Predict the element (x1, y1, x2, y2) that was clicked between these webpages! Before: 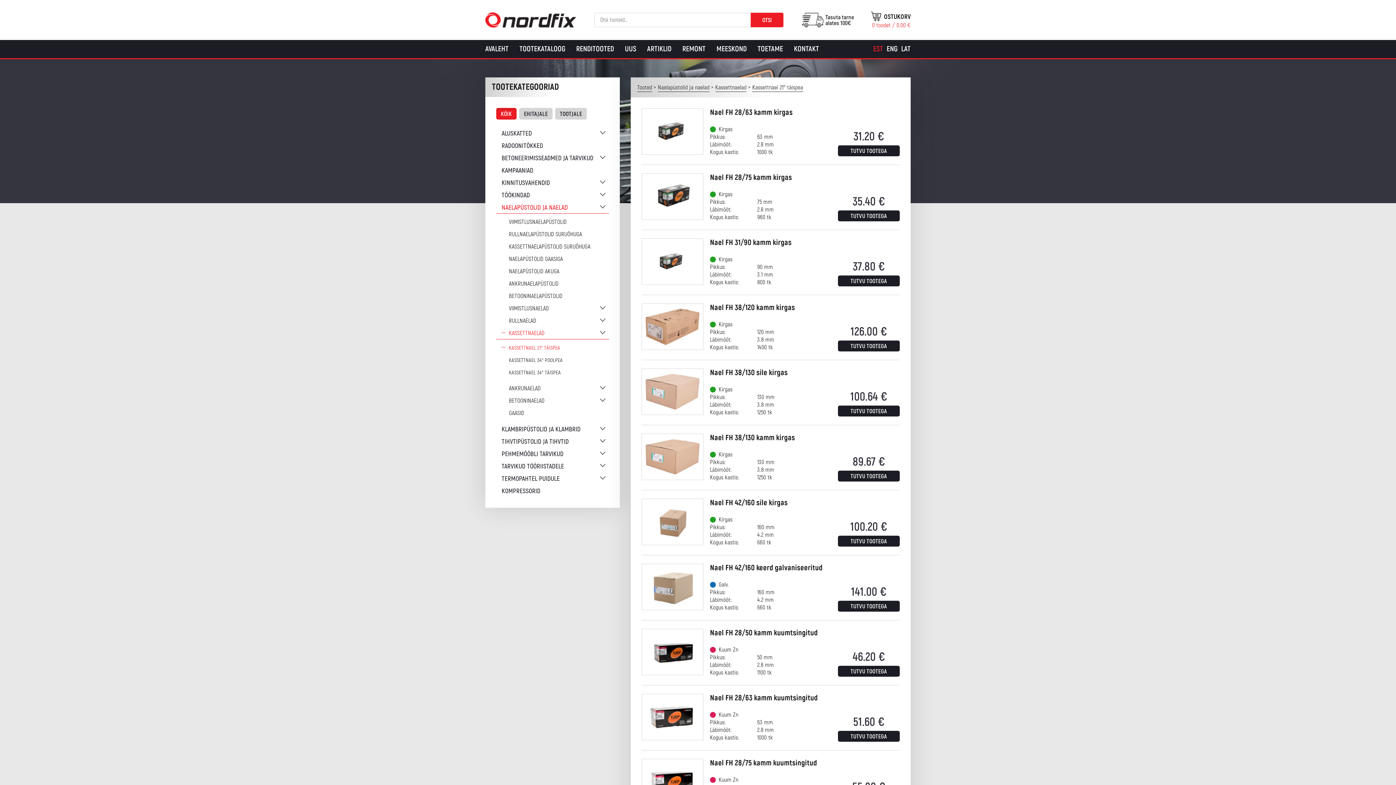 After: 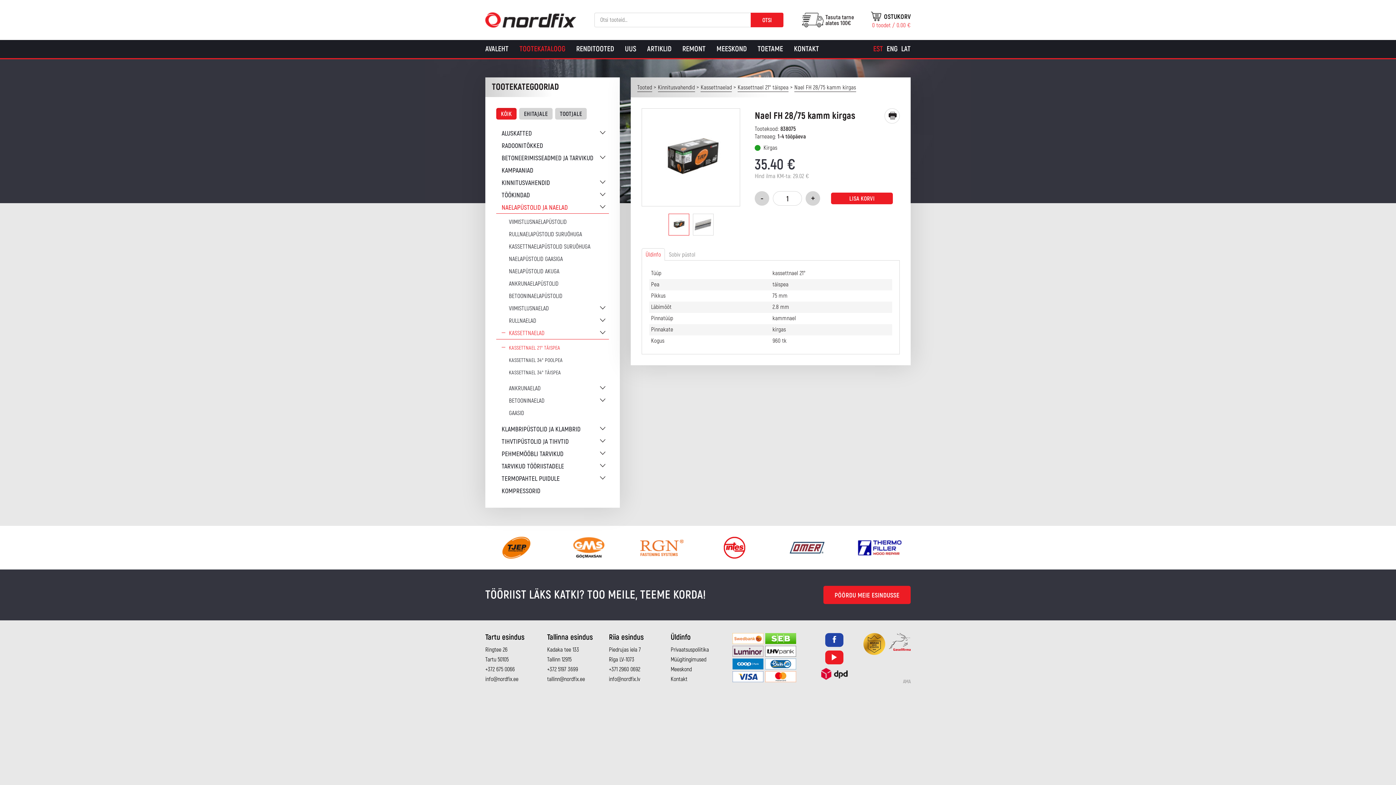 Action: bbox: (641, 173, 703, 219)